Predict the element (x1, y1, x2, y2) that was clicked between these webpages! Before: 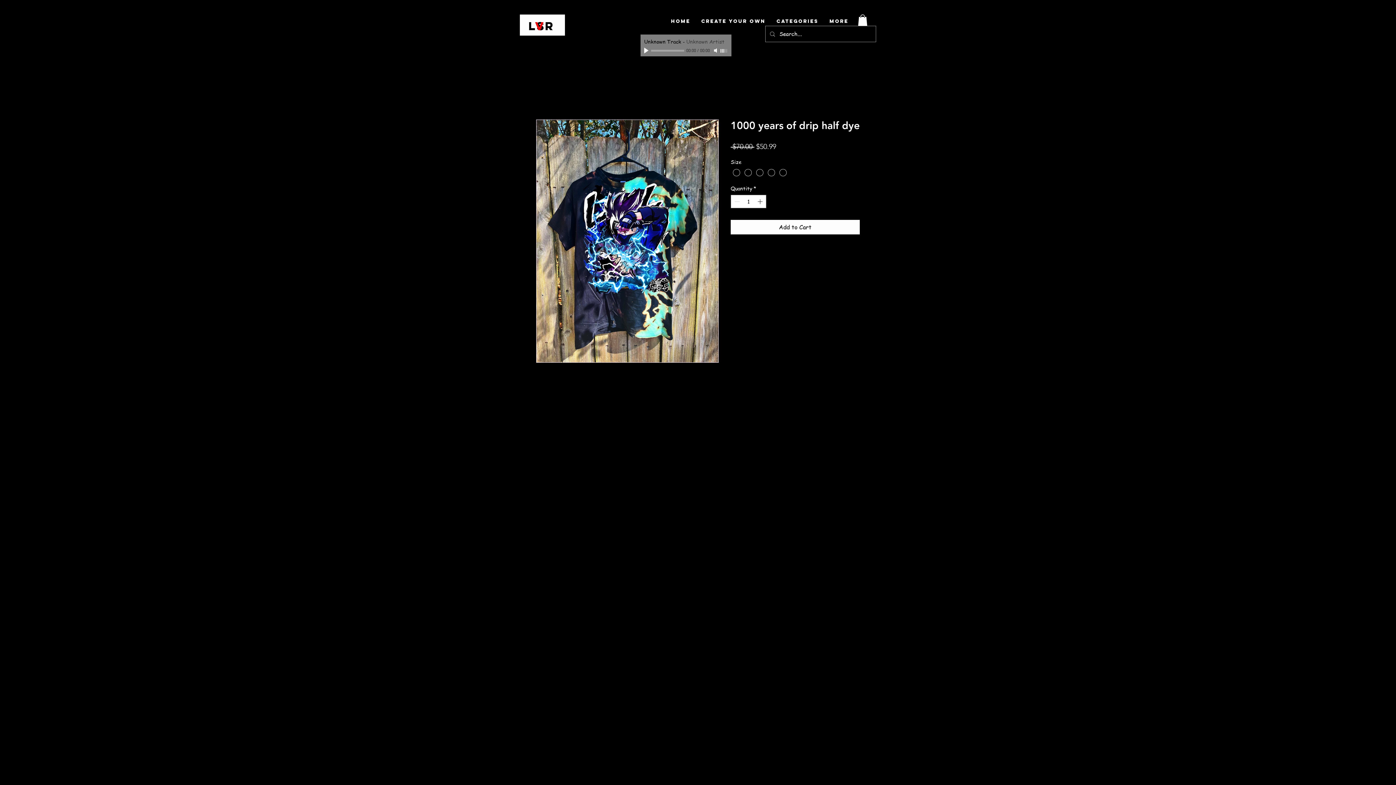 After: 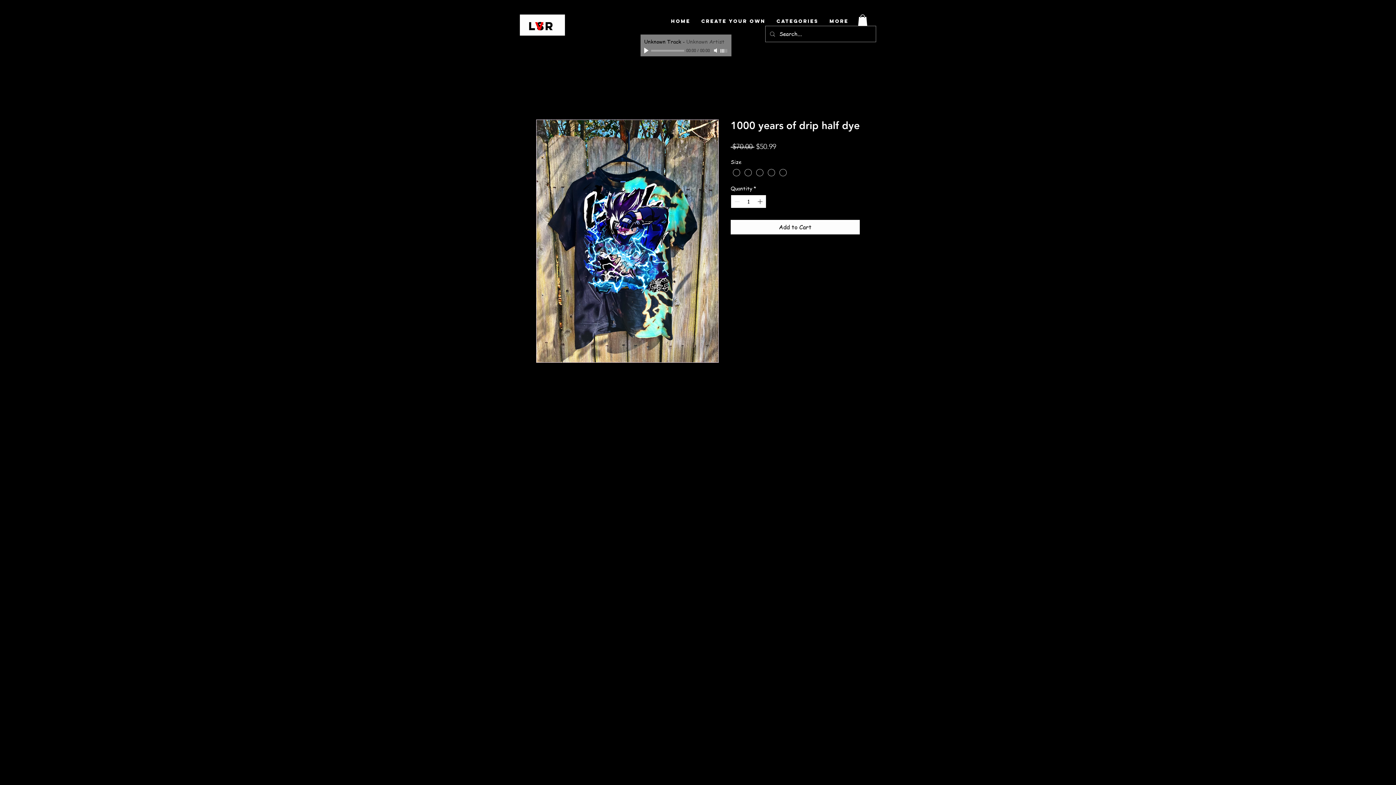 Action: bbox: (756, 195, 765, 208) label: Increment